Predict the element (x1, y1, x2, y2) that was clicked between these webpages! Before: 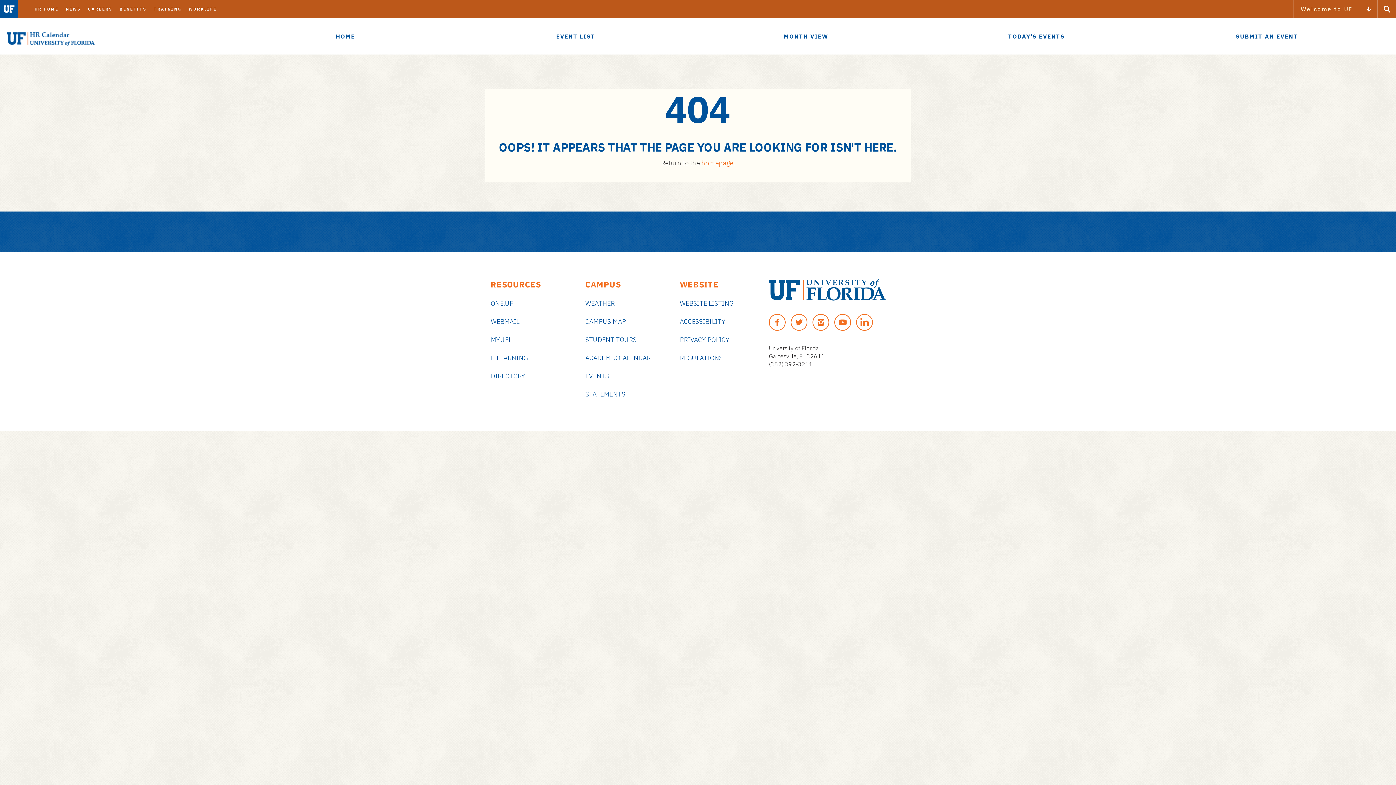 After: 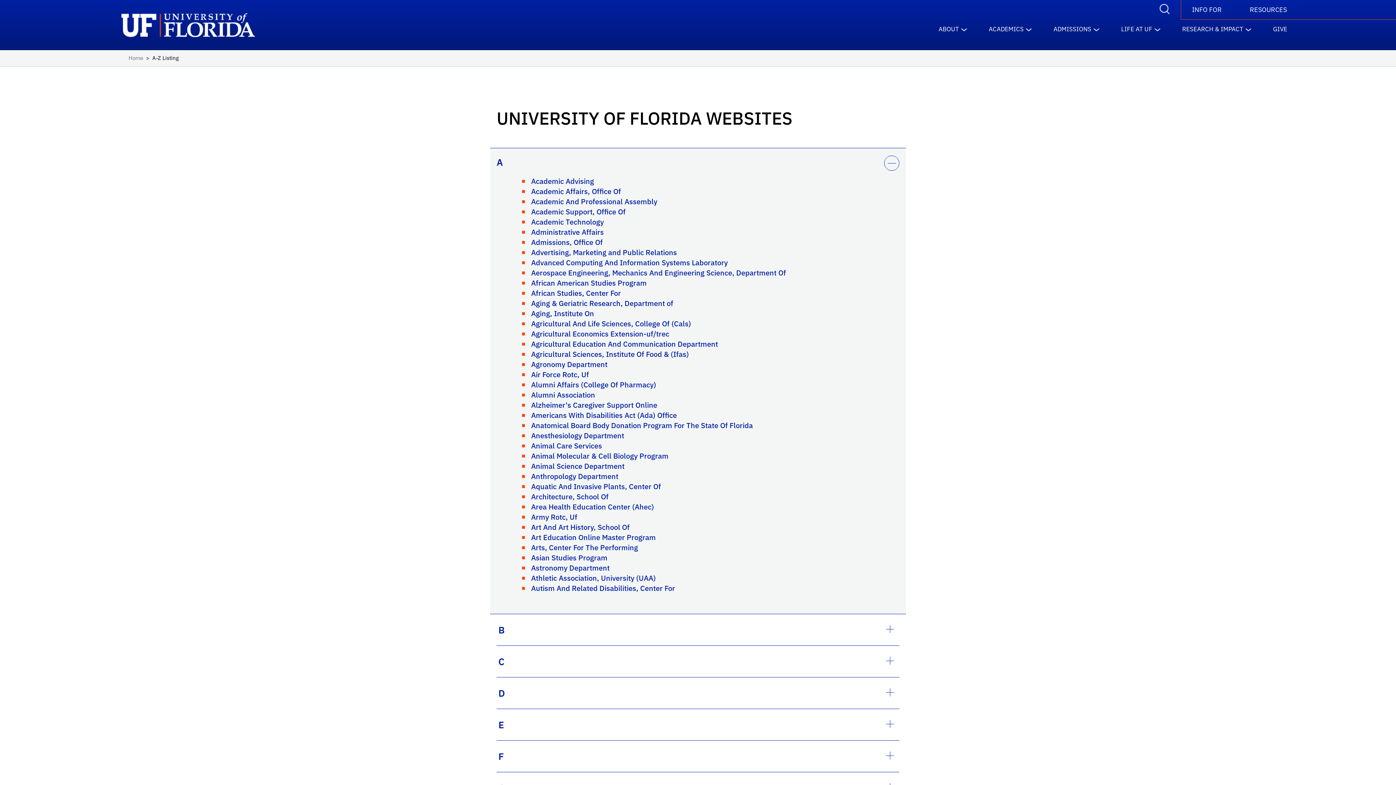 Action: label: WEBSITE LISTING bbox: (679, 294, 763, 312)